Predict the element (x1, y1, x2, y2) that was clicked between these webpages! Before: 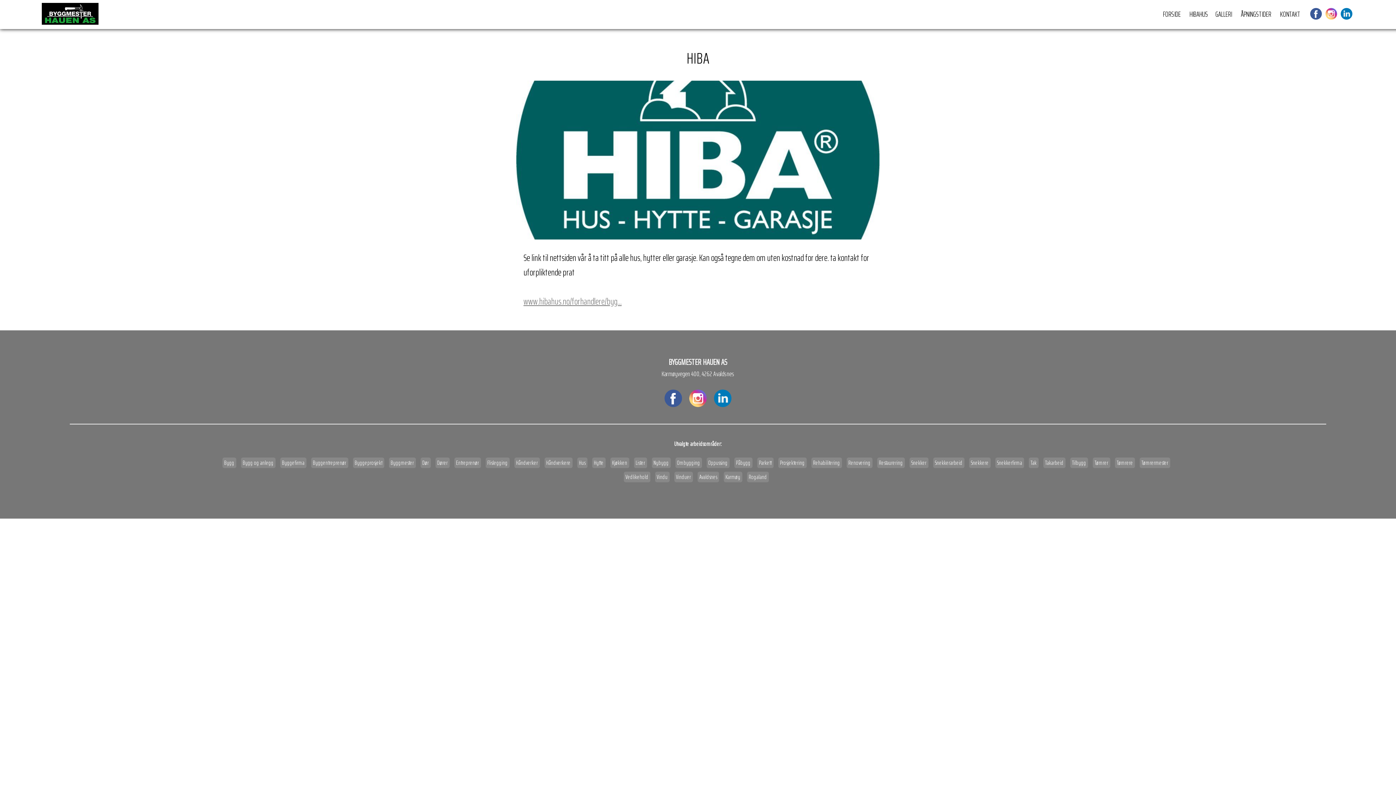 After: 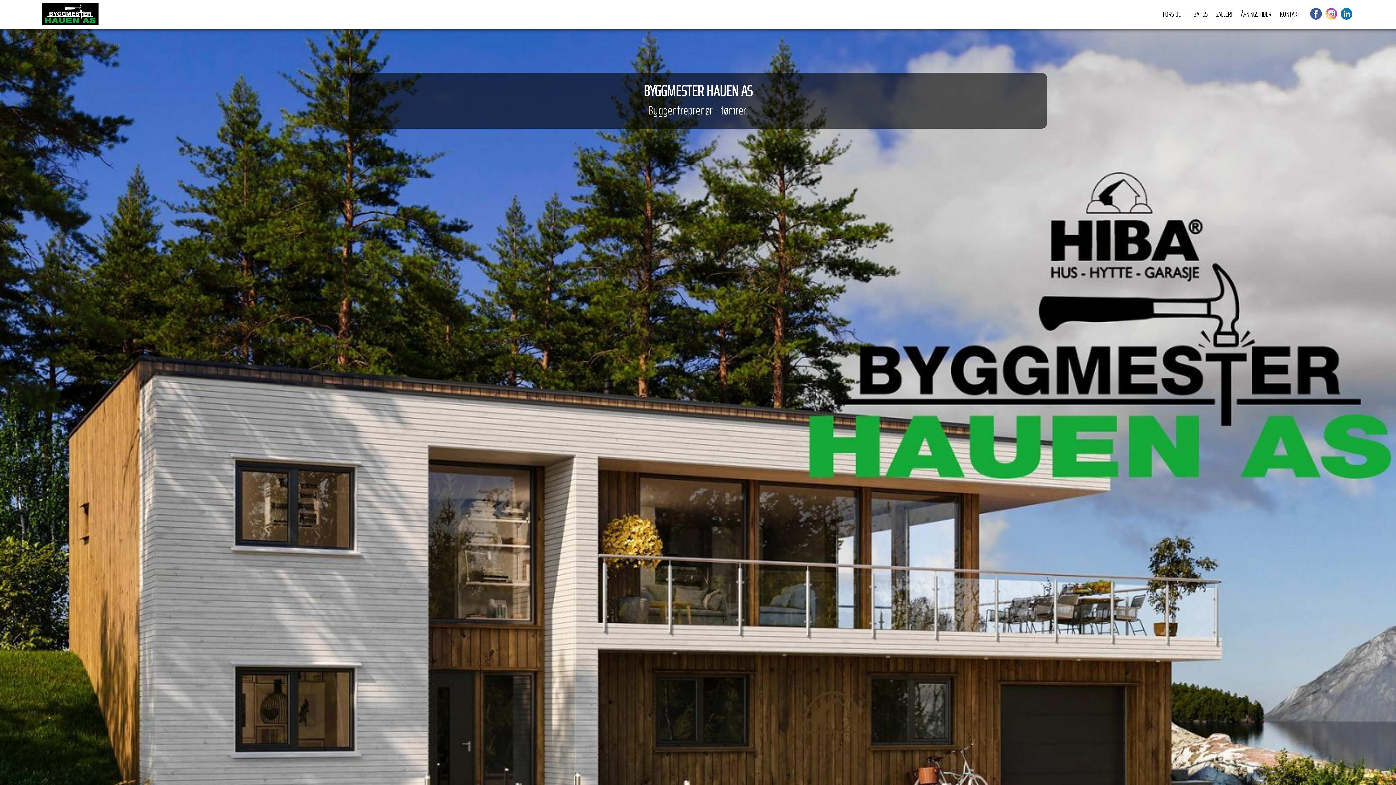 Action: label: FORSIDE bbox: (1159, 4, 1184, 24)